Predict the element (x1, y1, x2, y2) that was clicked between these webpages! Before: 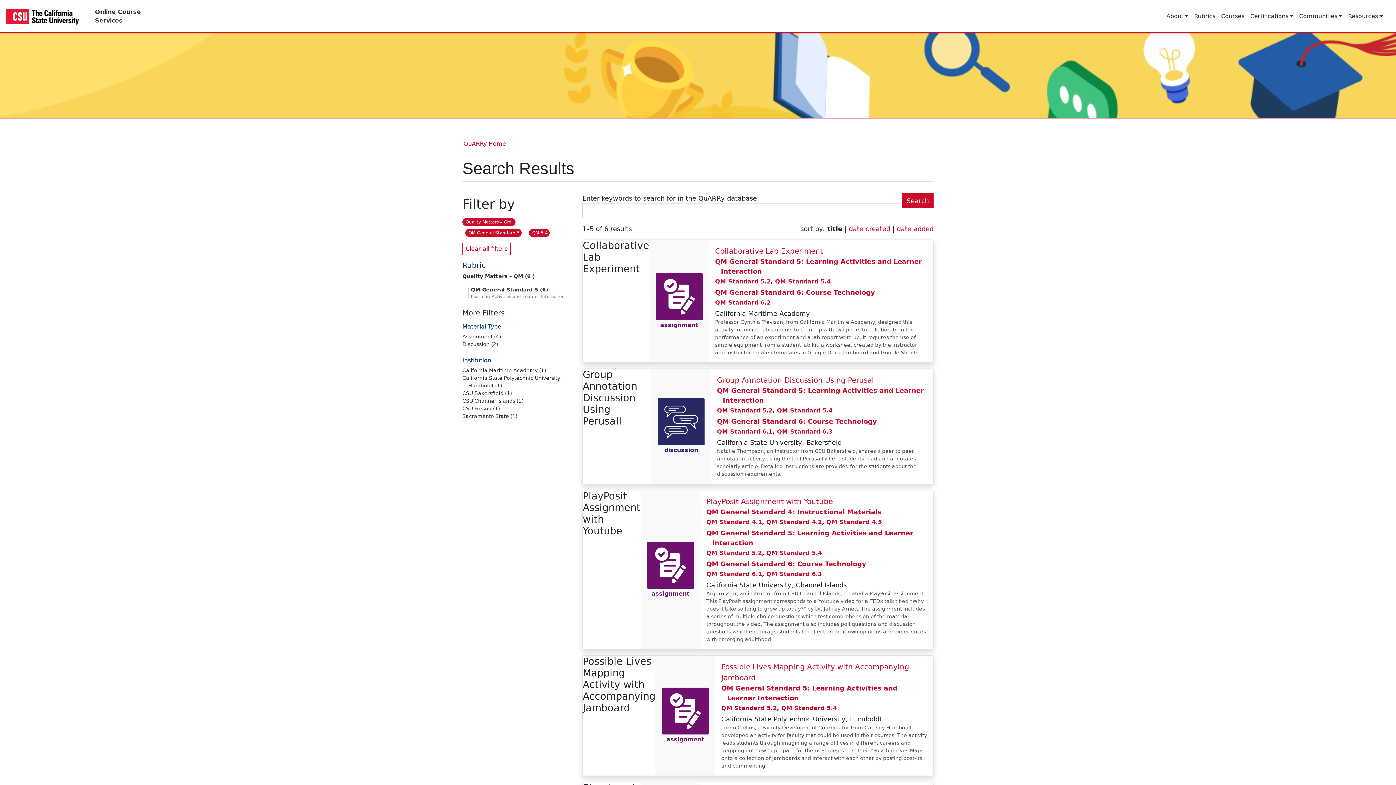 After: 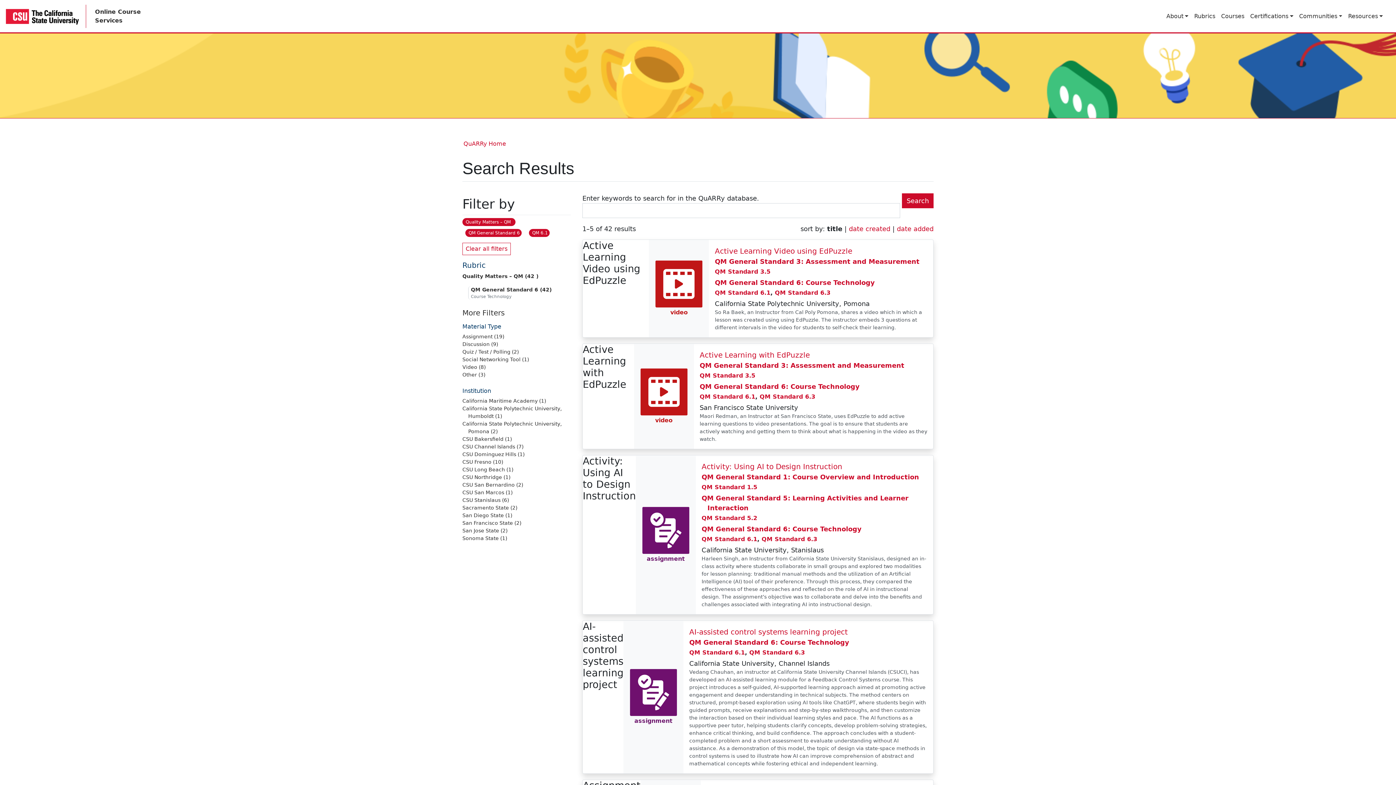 Action: bbox: (717, 428, 772, 435) label: QM Standard 6.1